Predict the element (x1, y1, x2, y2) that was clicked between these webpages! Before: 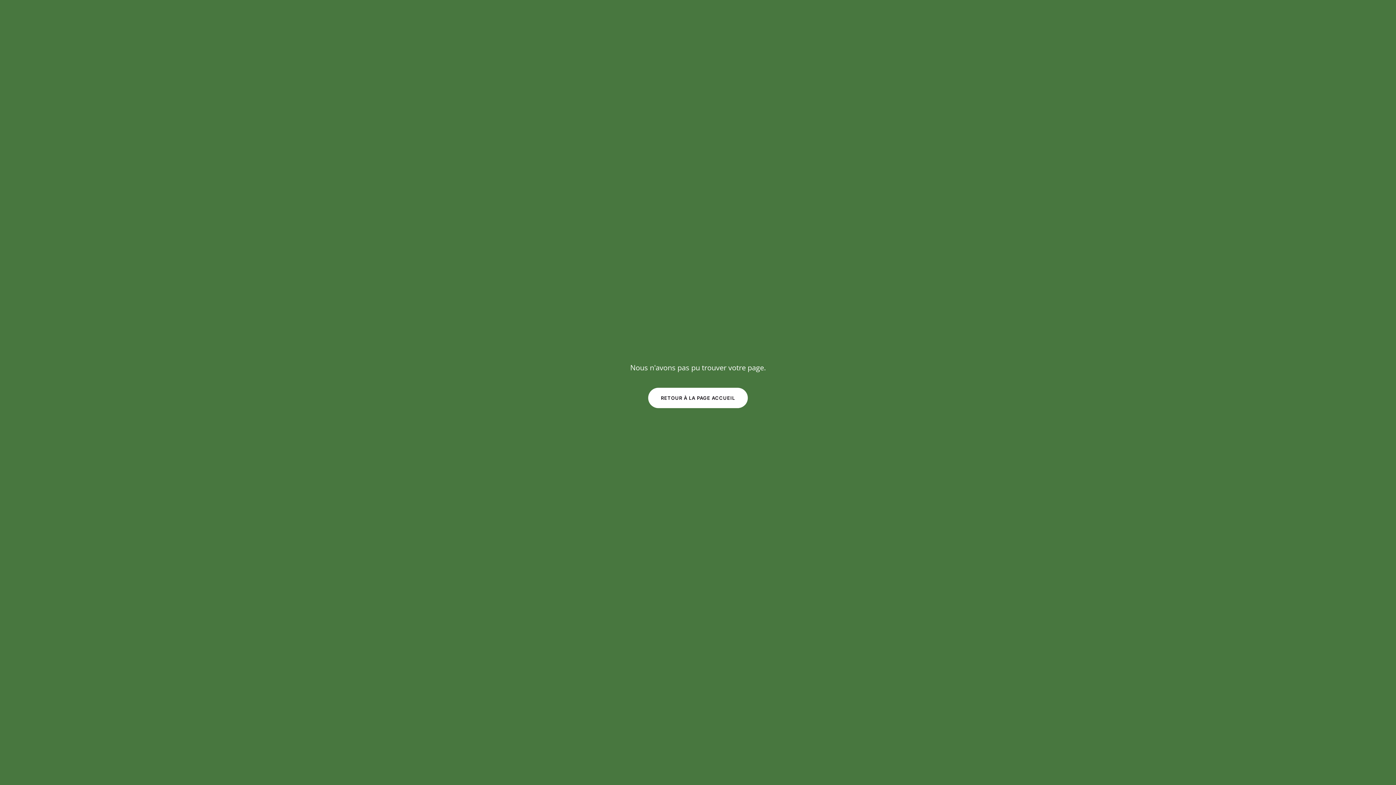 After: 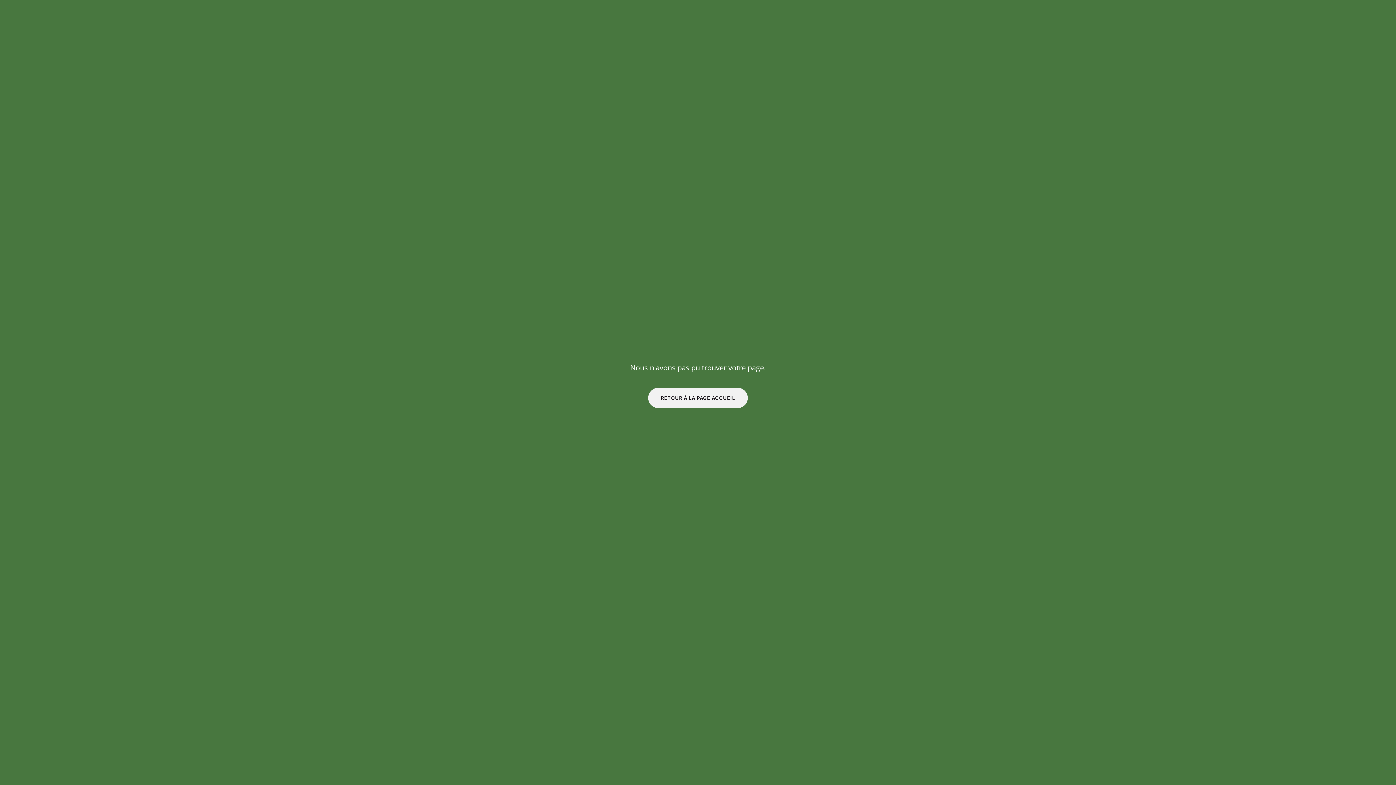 Action: bbox: (648, 388, 748, 408) label: RETOUR À LA PAGE ACCUEIL